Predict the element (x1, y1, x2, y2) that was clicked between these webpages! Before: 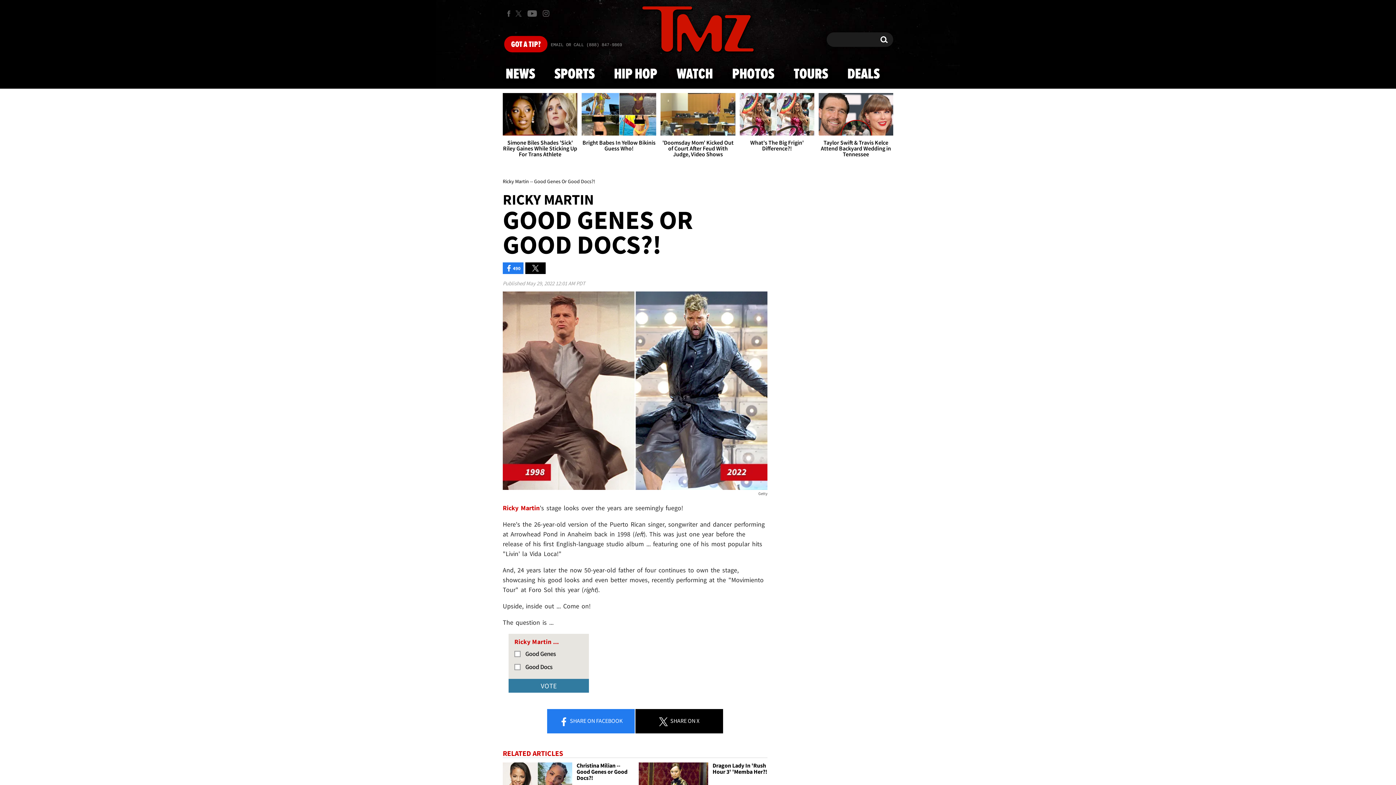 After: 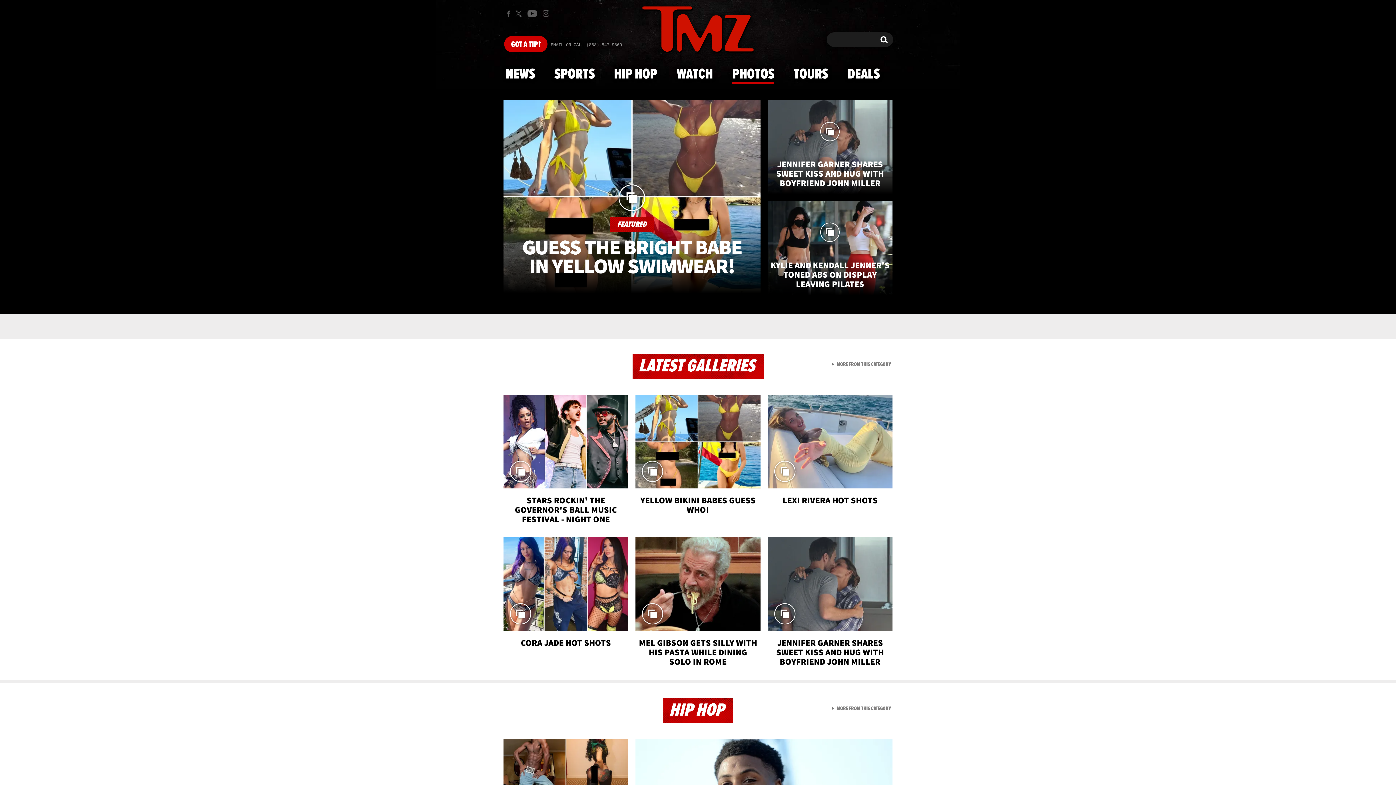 Action: label: PHOTOS bbox: (728, 59, 778, 88)